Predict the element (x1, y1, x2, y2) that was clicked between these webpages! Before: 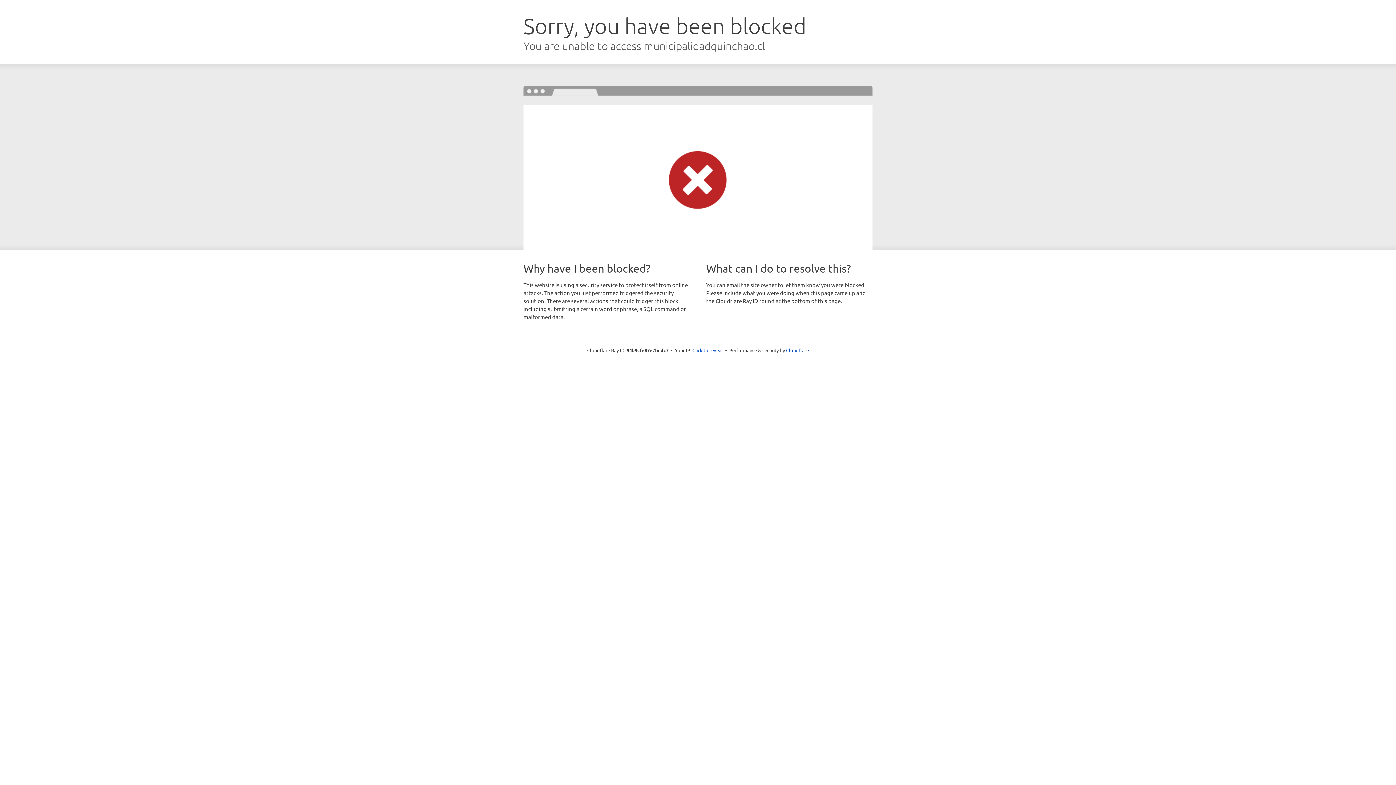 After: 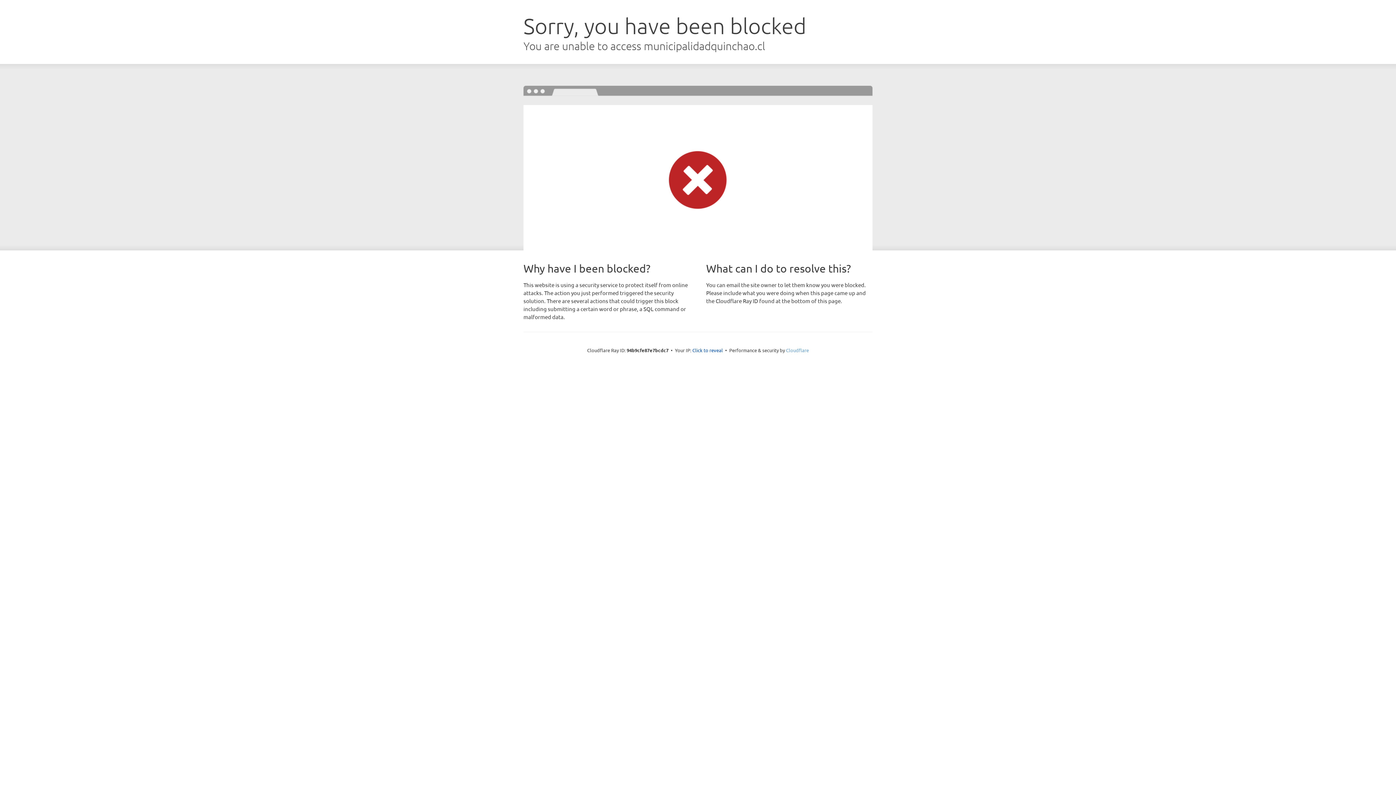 Action: label: Cloudflare bbox: (786, 347, 809, 353)